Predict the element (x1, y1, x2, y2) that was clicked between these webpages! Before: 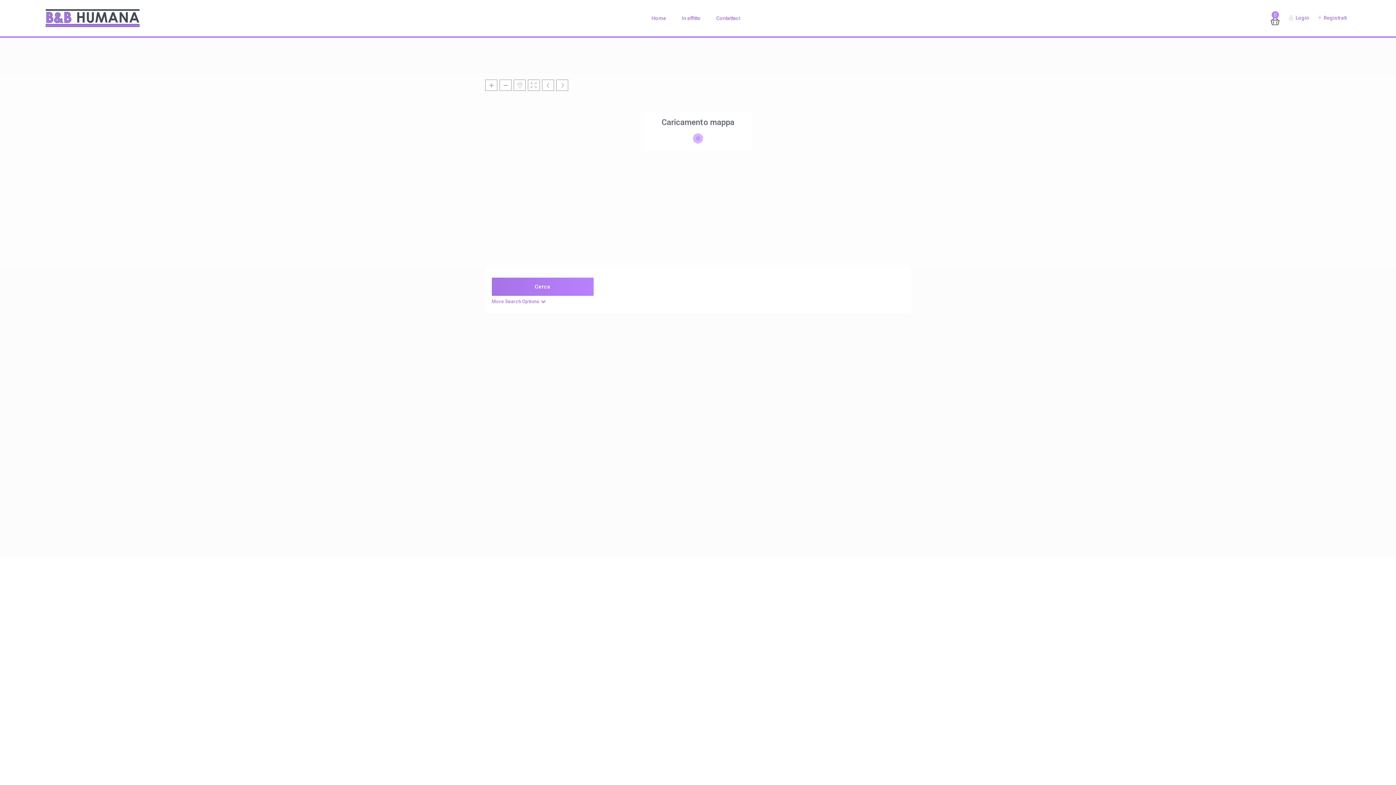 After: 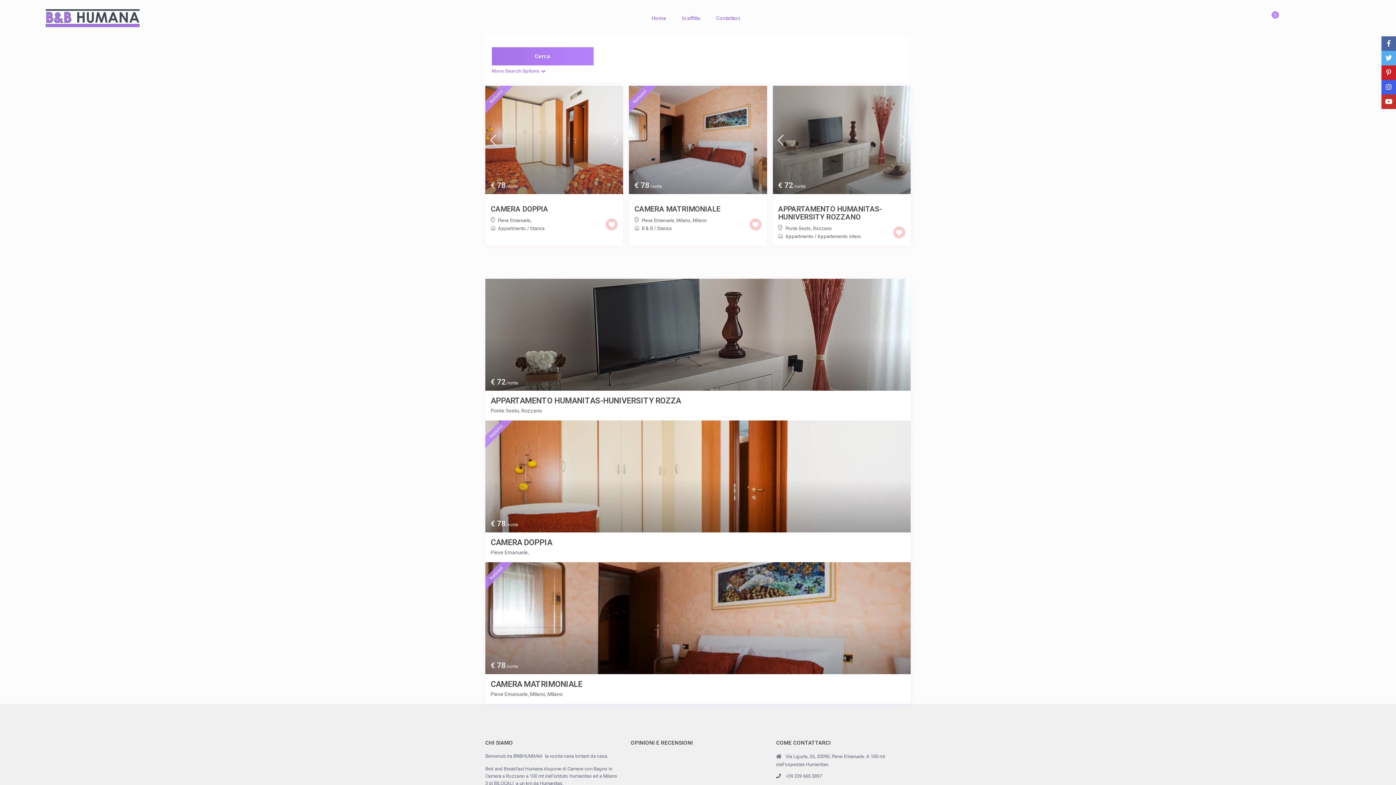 Action: bbox: (644, 0, 673, 36) label: Home